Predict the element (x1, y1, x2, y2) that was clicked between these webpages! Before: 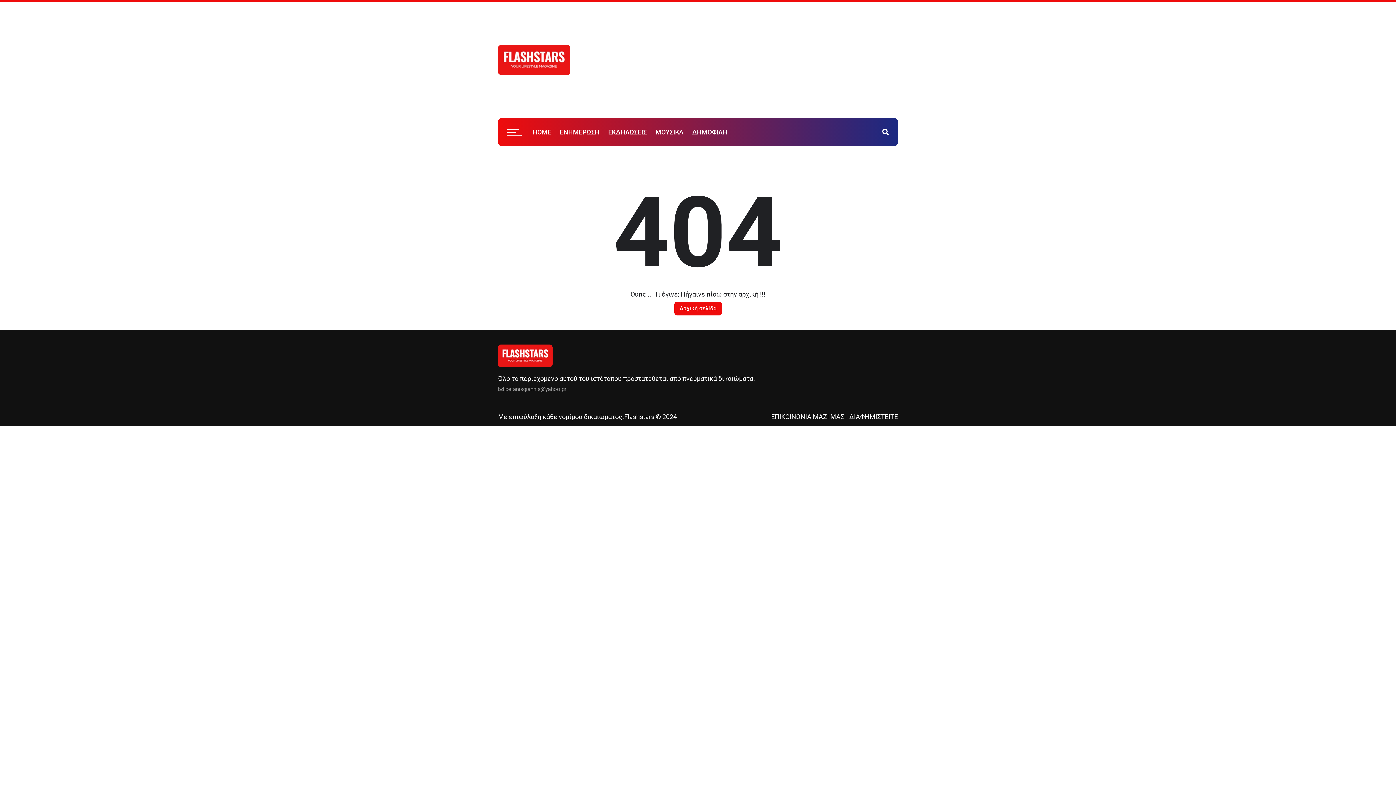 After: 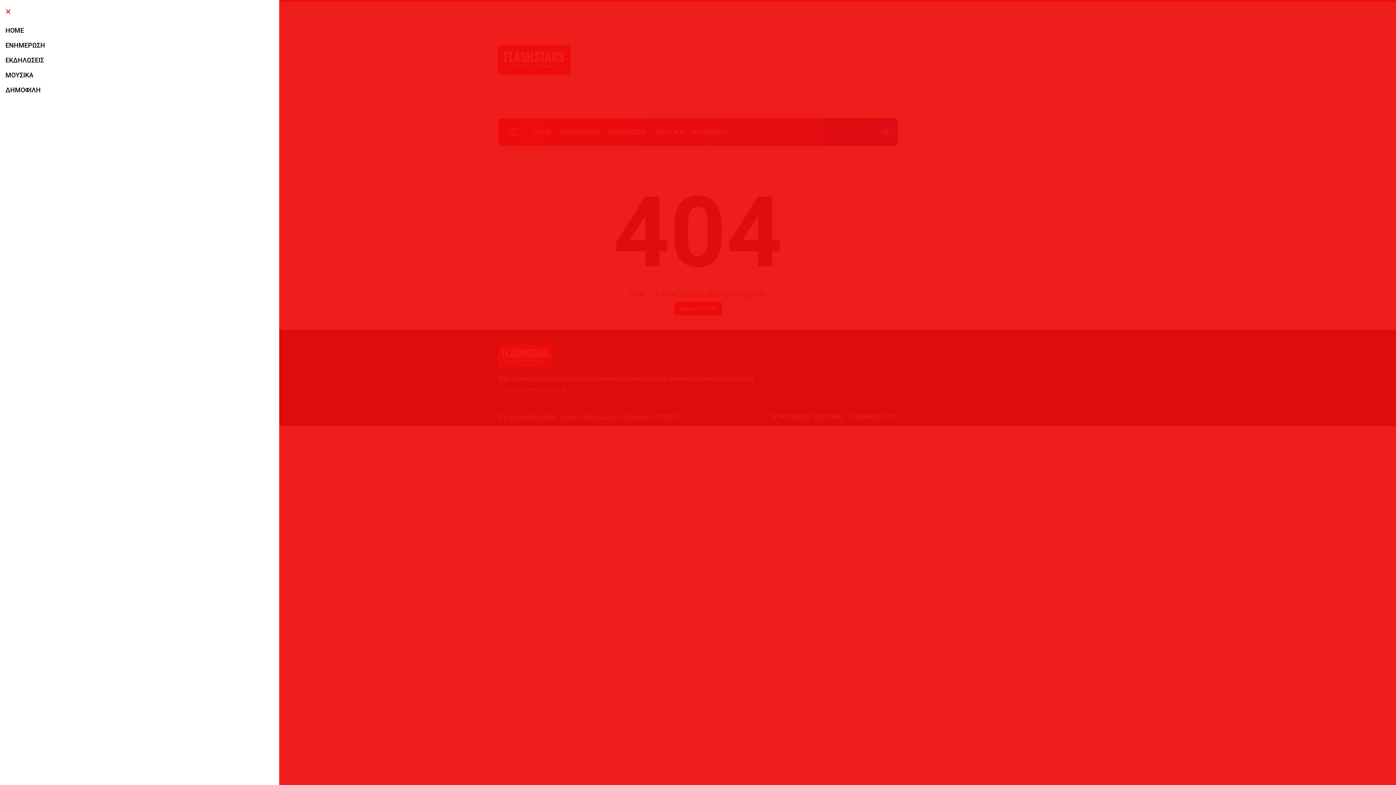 Action: bbox: (507, 128, 521, 135)